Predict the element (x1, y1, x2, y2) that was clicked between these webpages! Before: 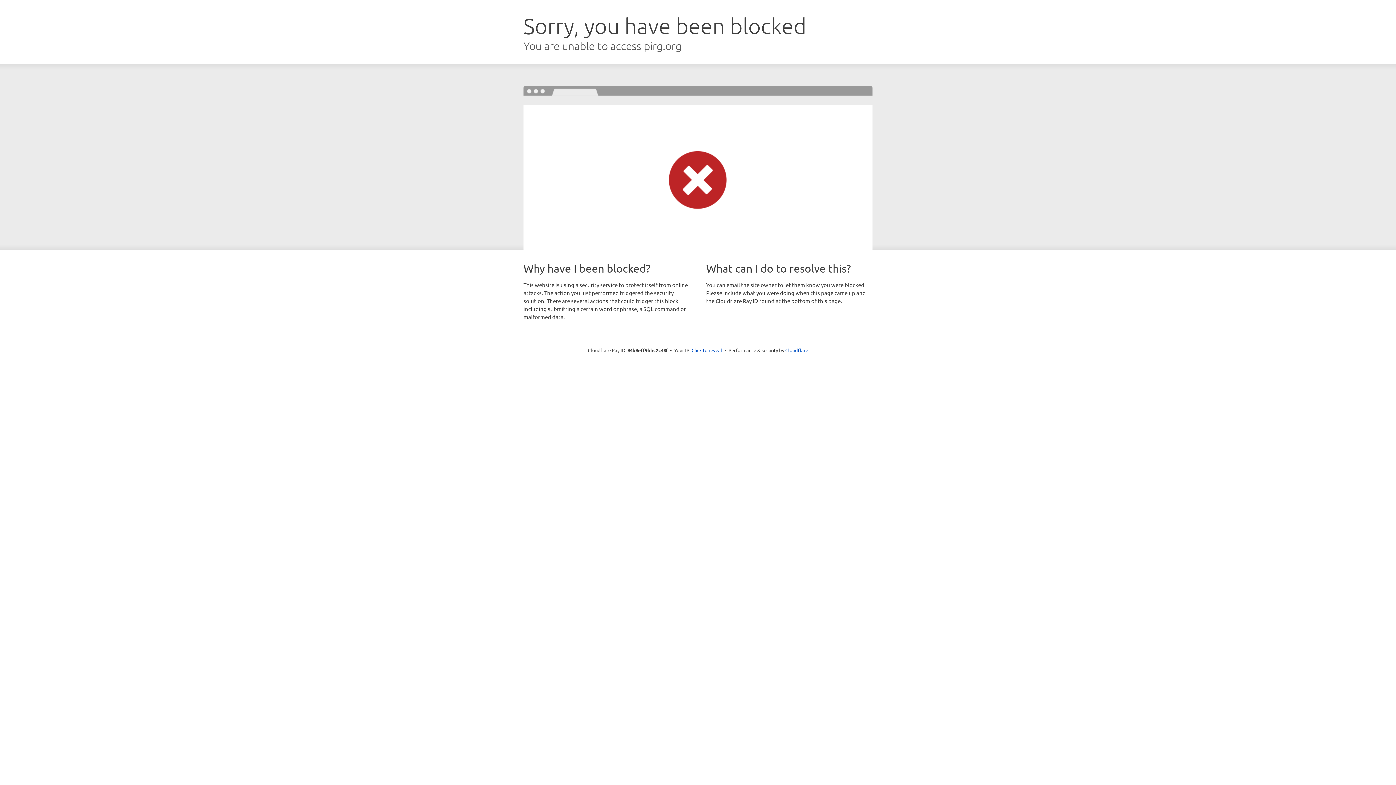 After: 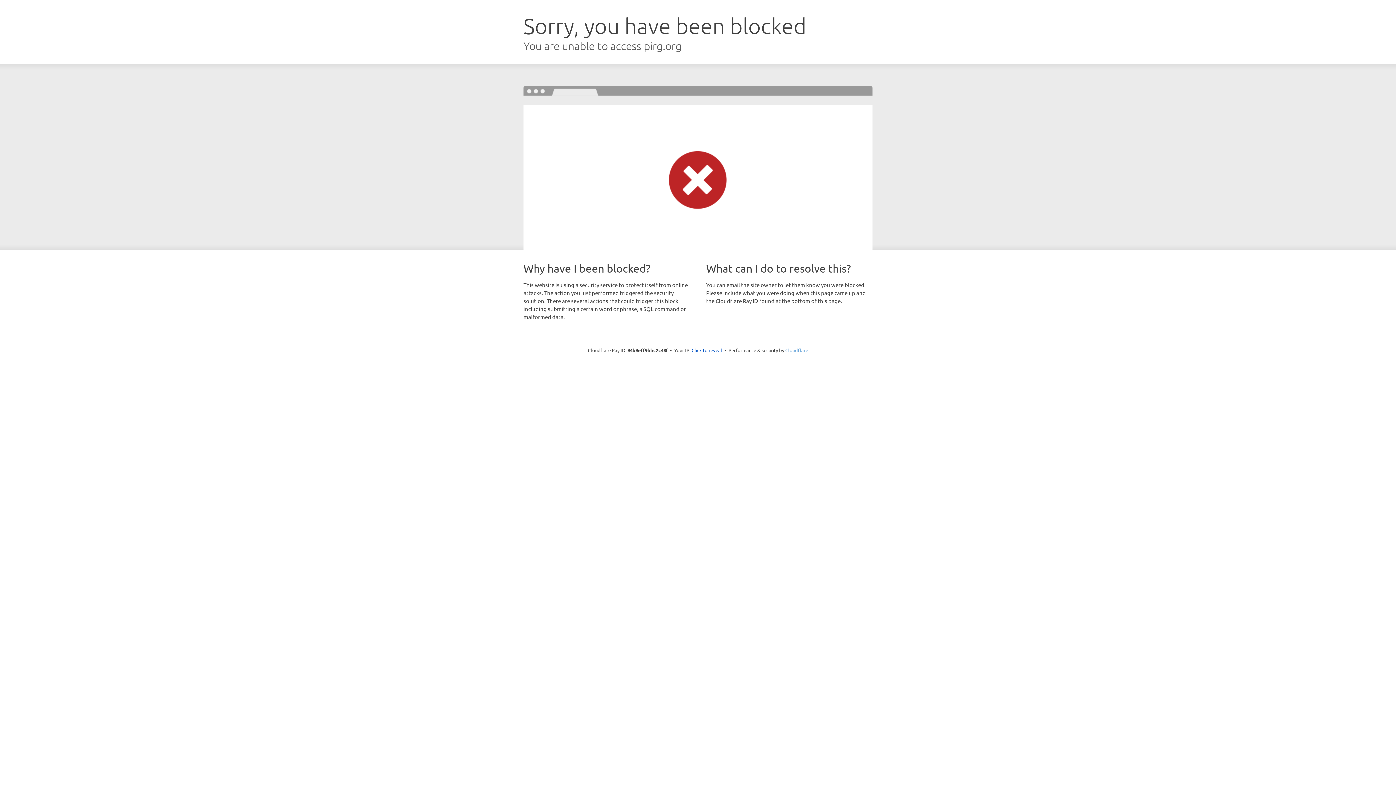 Action: bbox: (785, 347, 808, 353) label: Cloudflare